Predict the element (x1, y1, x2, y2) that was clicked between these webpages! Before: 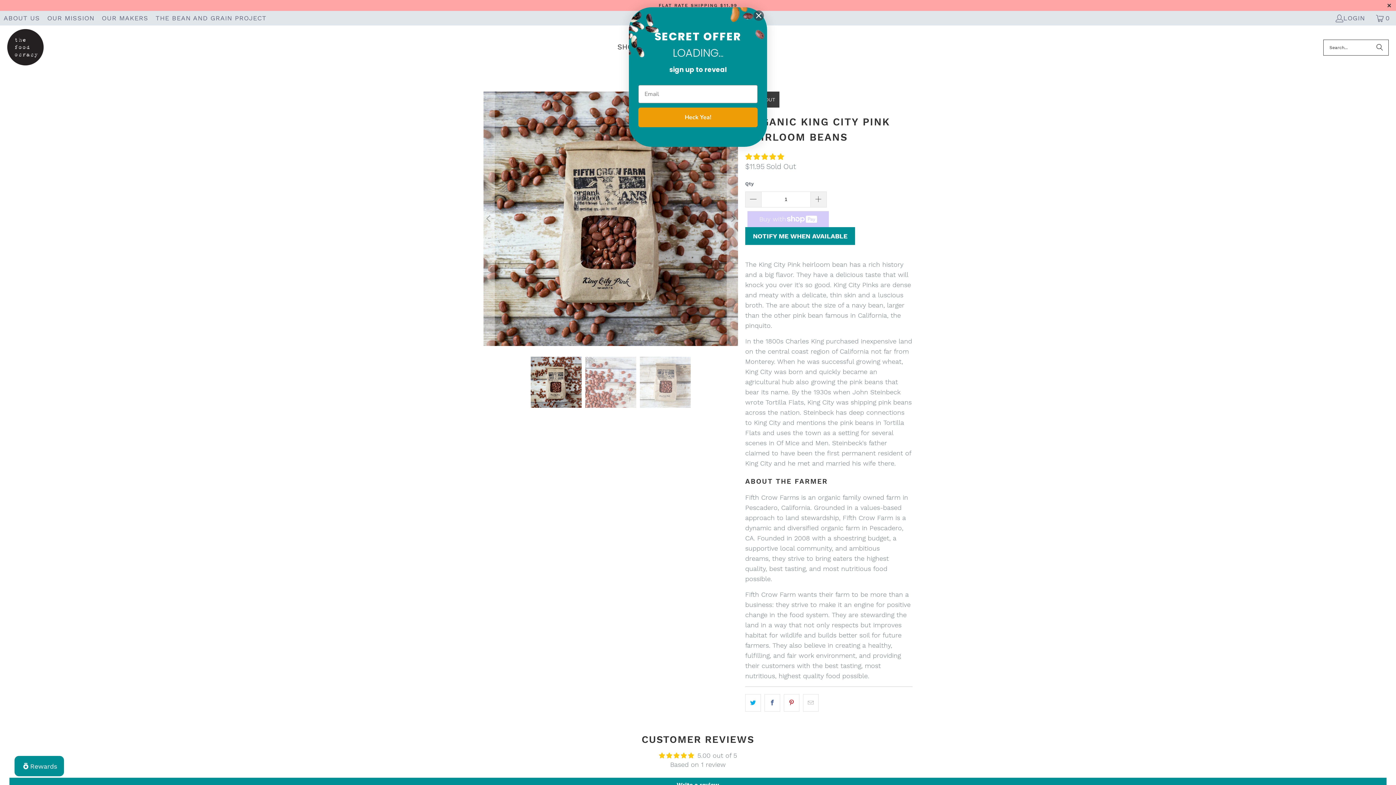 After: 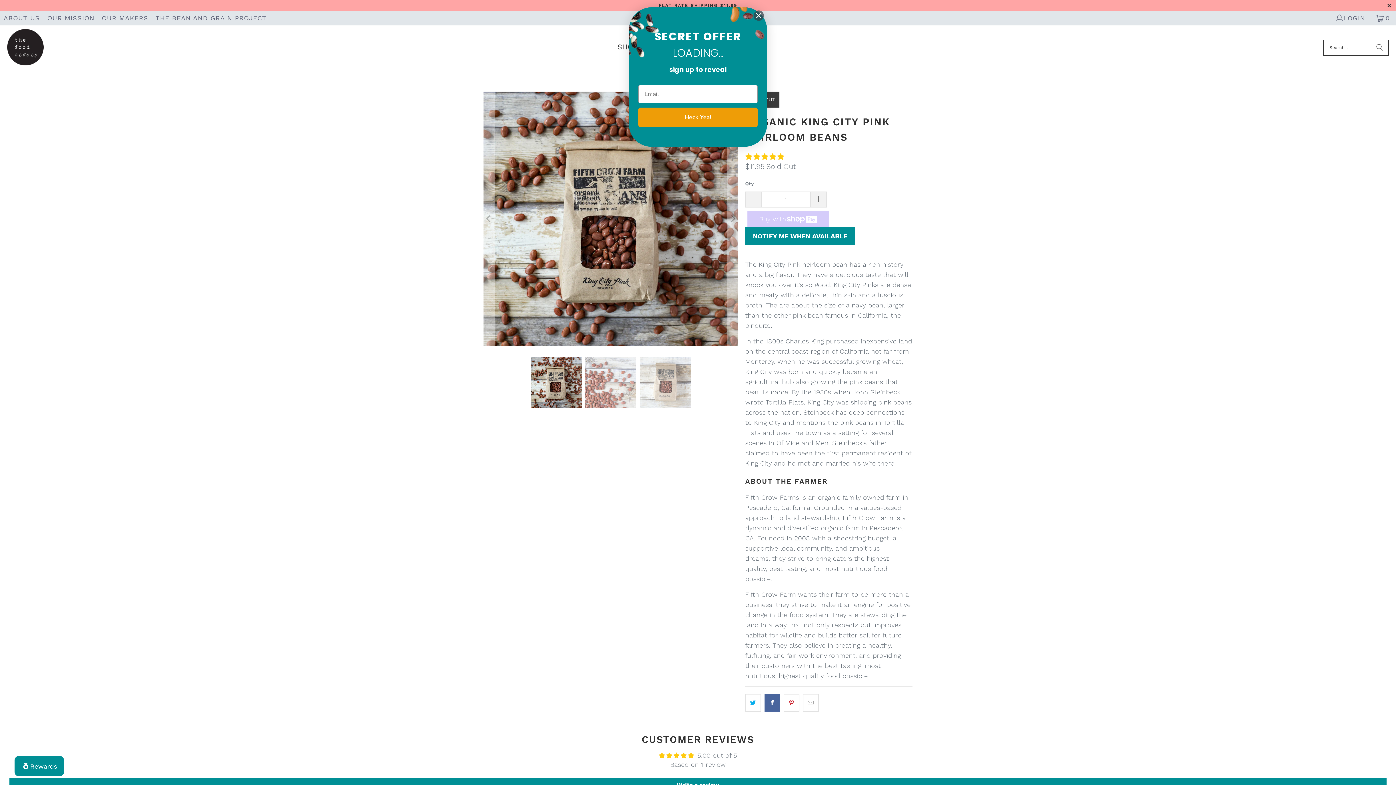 Action: bbox: (764, 694, 780, 712)